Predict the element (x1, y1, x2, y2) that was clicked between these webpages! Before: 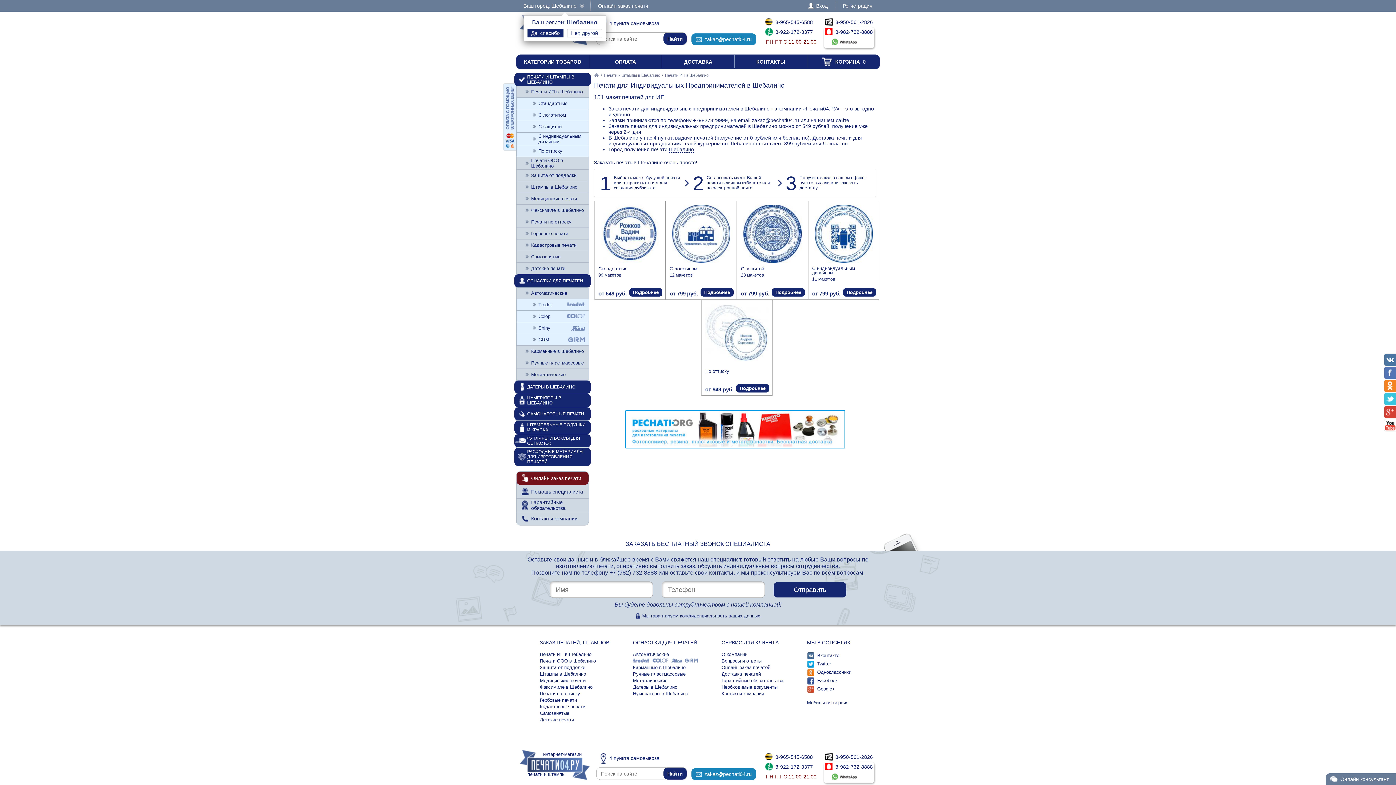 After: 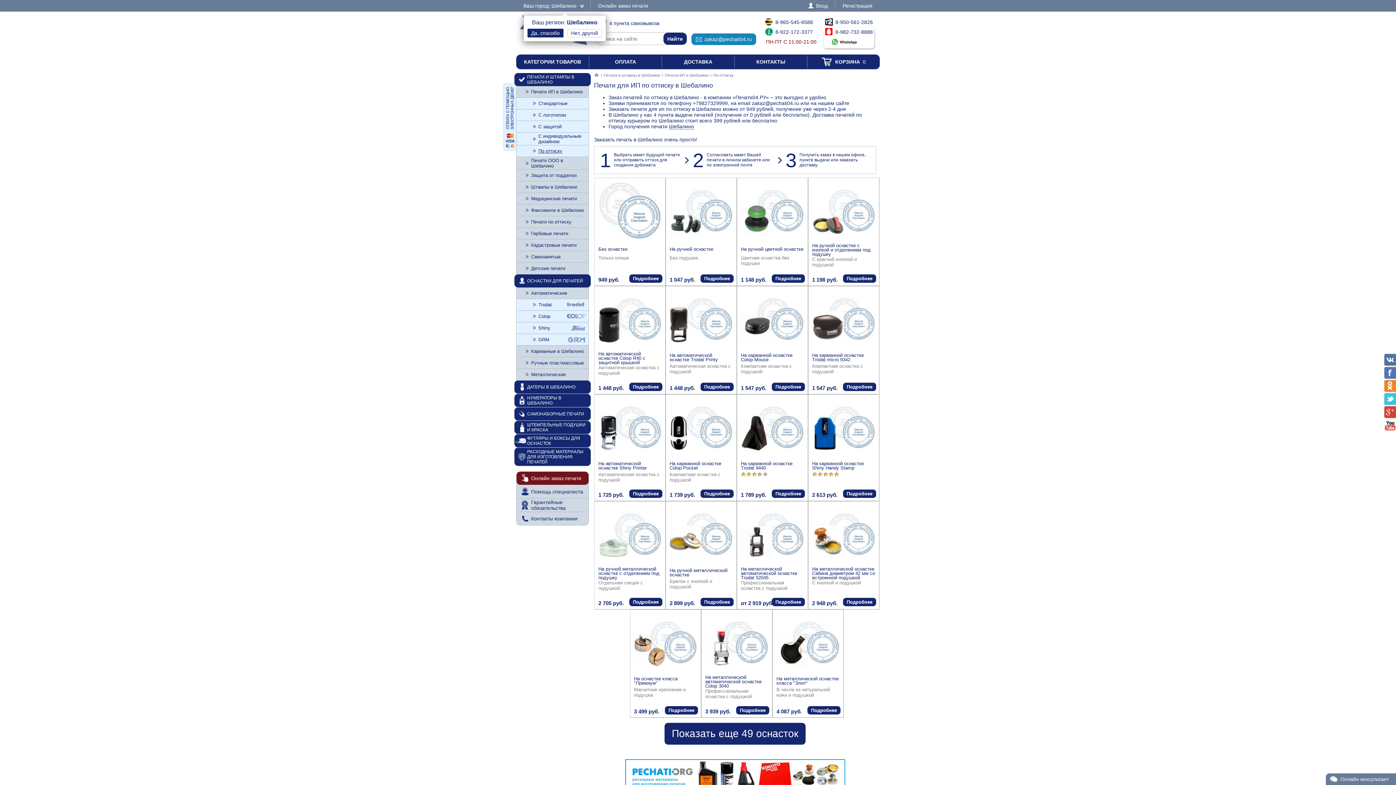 Action: bbox: (516, 145, 588, 156) label: По оттиску